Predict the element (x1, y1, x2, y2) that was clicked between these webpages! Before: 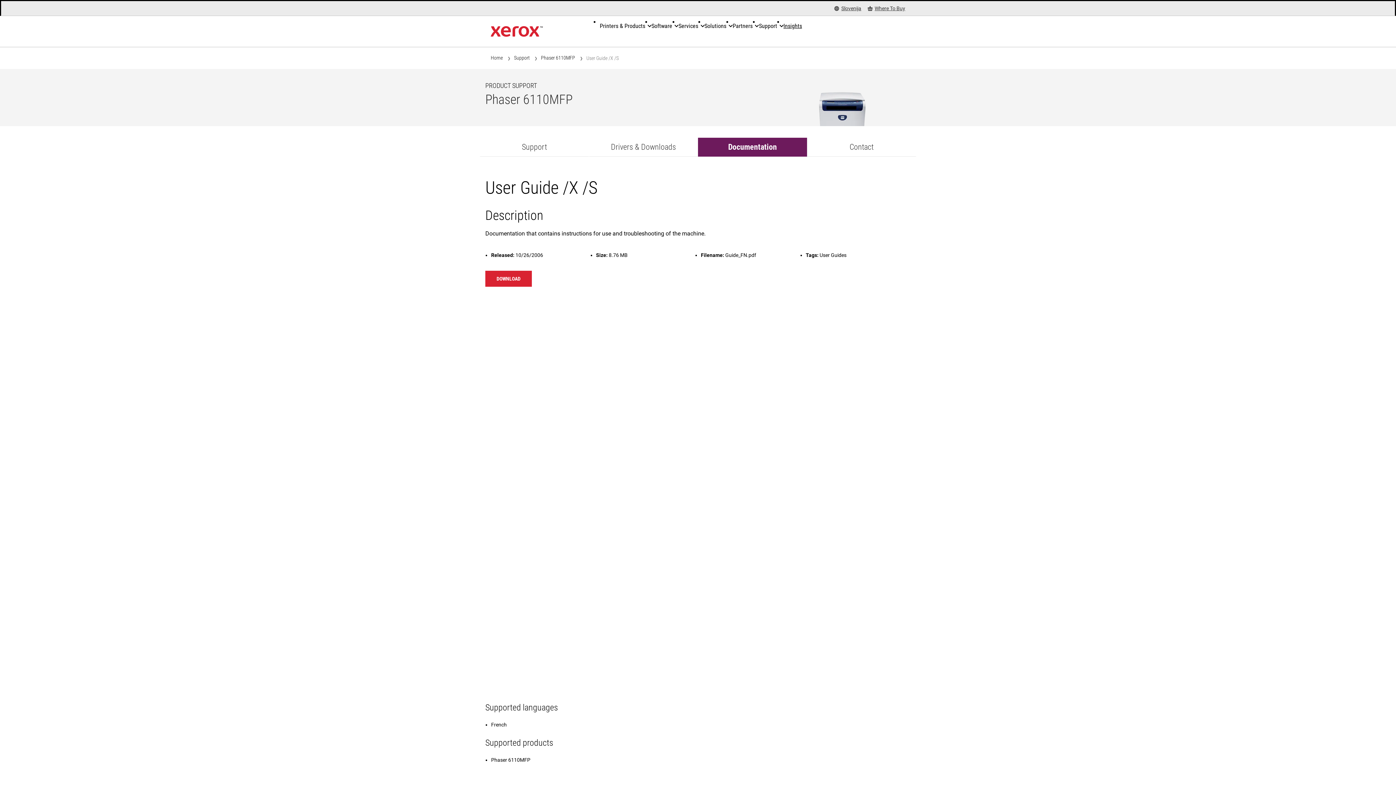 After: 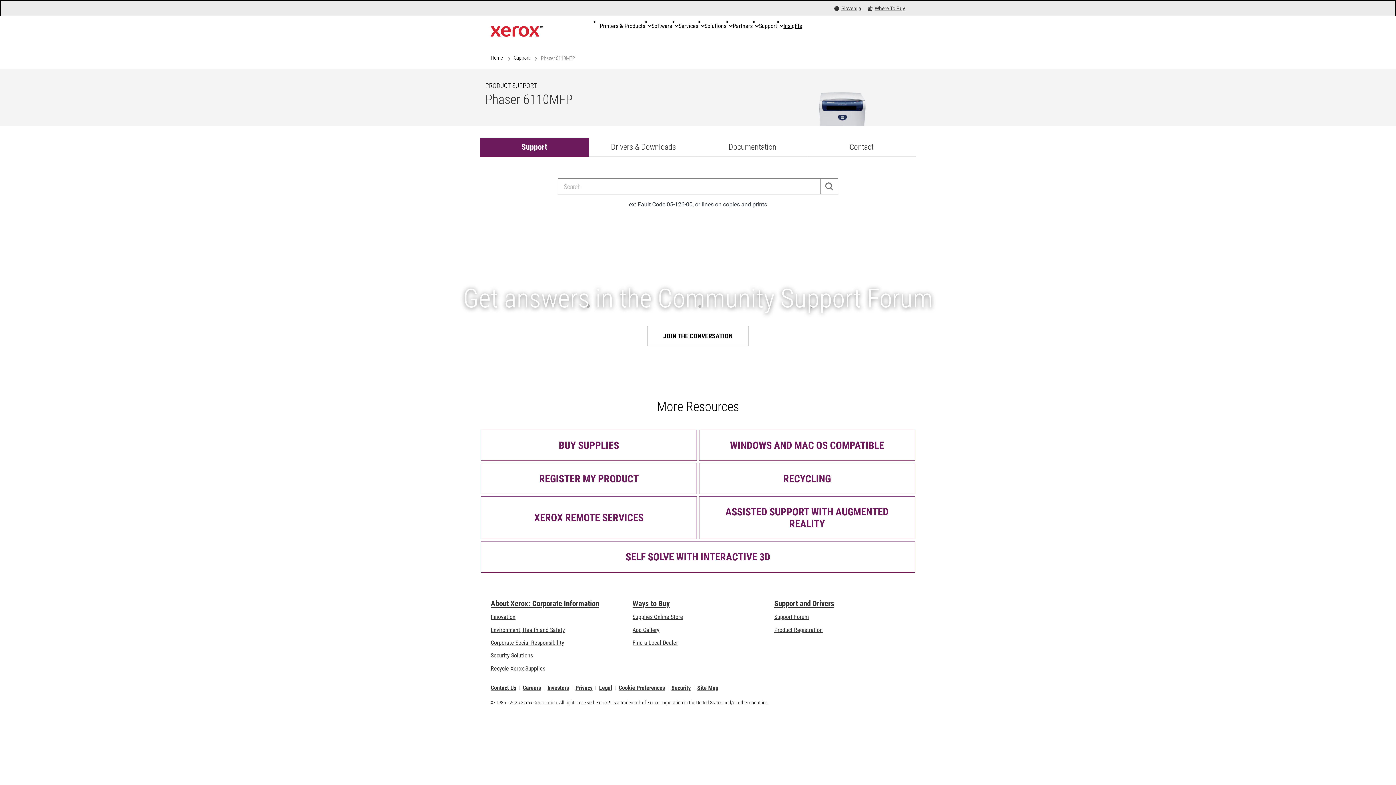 Action: bbox: (541, 54, 575, 61) label: Phaser 6110MFP